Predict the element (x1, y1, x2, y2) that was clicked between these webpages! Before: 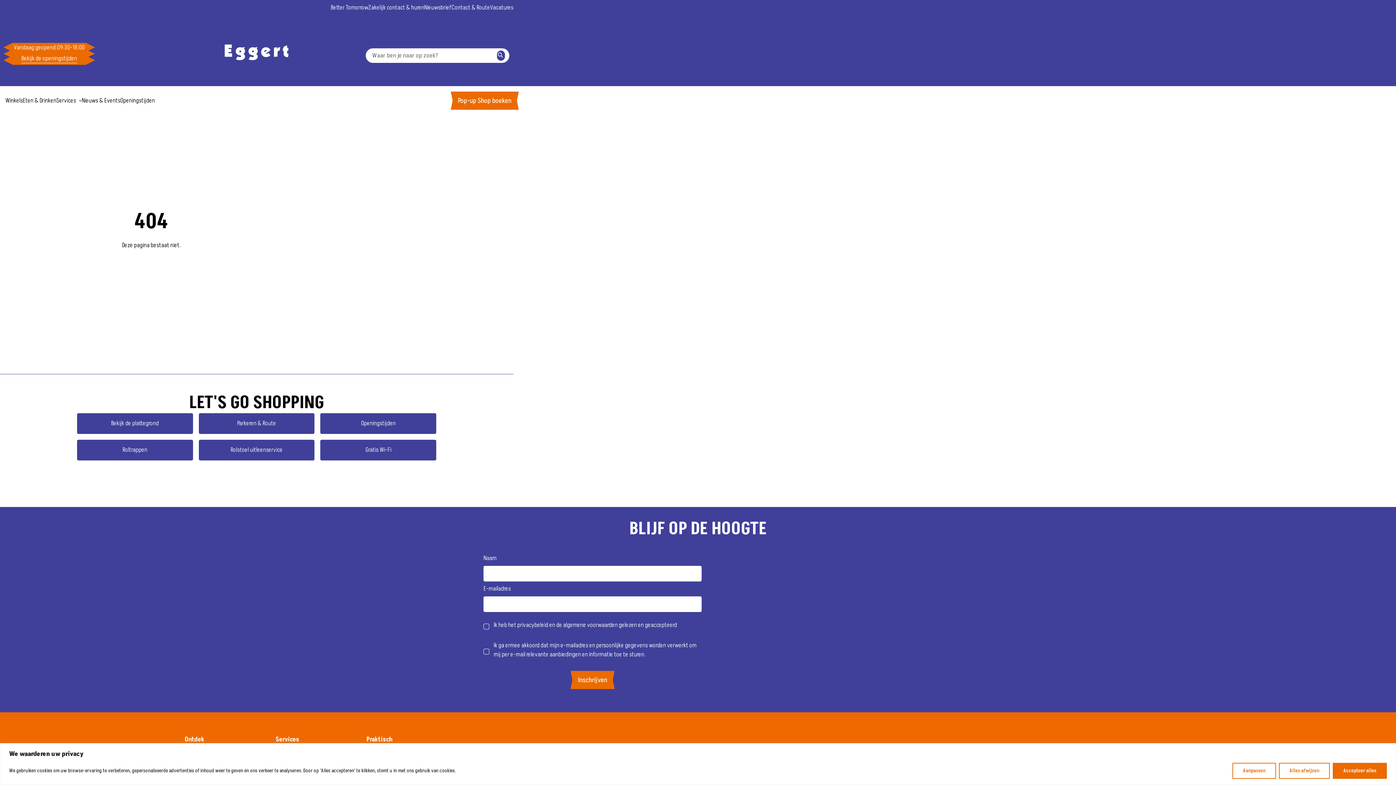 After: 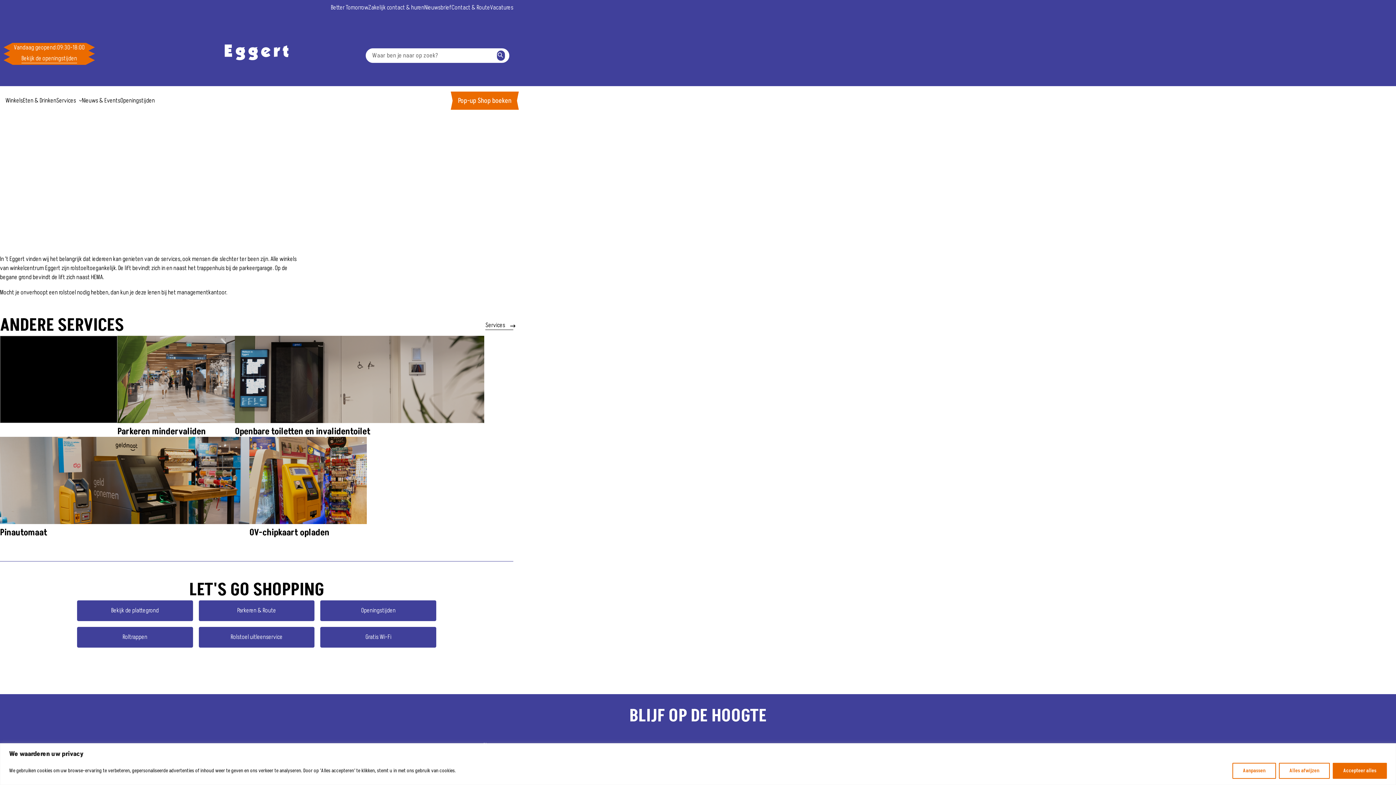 Action: label: Rolstoel uitleenservice bbox: (198, 440, 314, 460)